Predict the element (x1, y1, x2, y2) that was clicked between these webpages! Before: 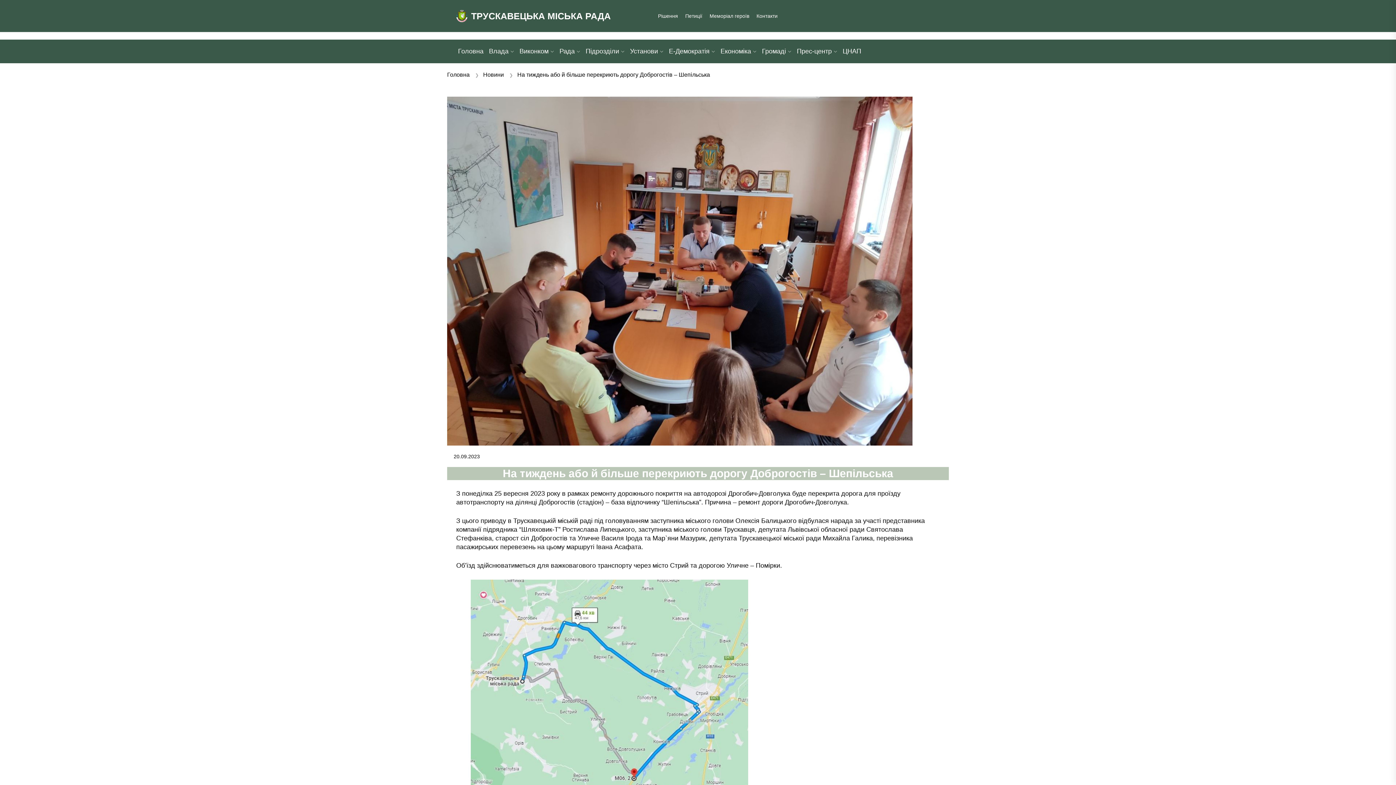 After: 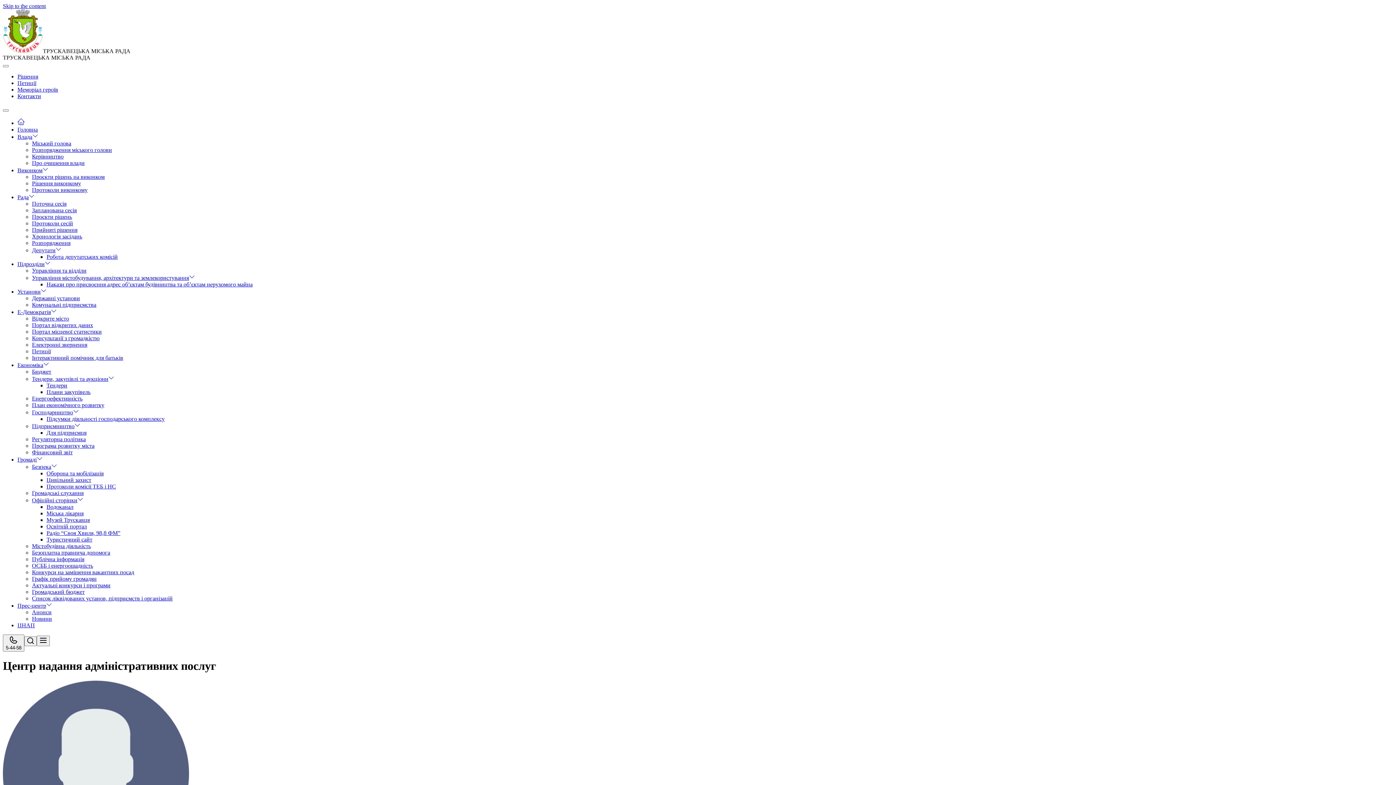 Action: bbox: (842, 39, 861, 63) label: ЦНАП